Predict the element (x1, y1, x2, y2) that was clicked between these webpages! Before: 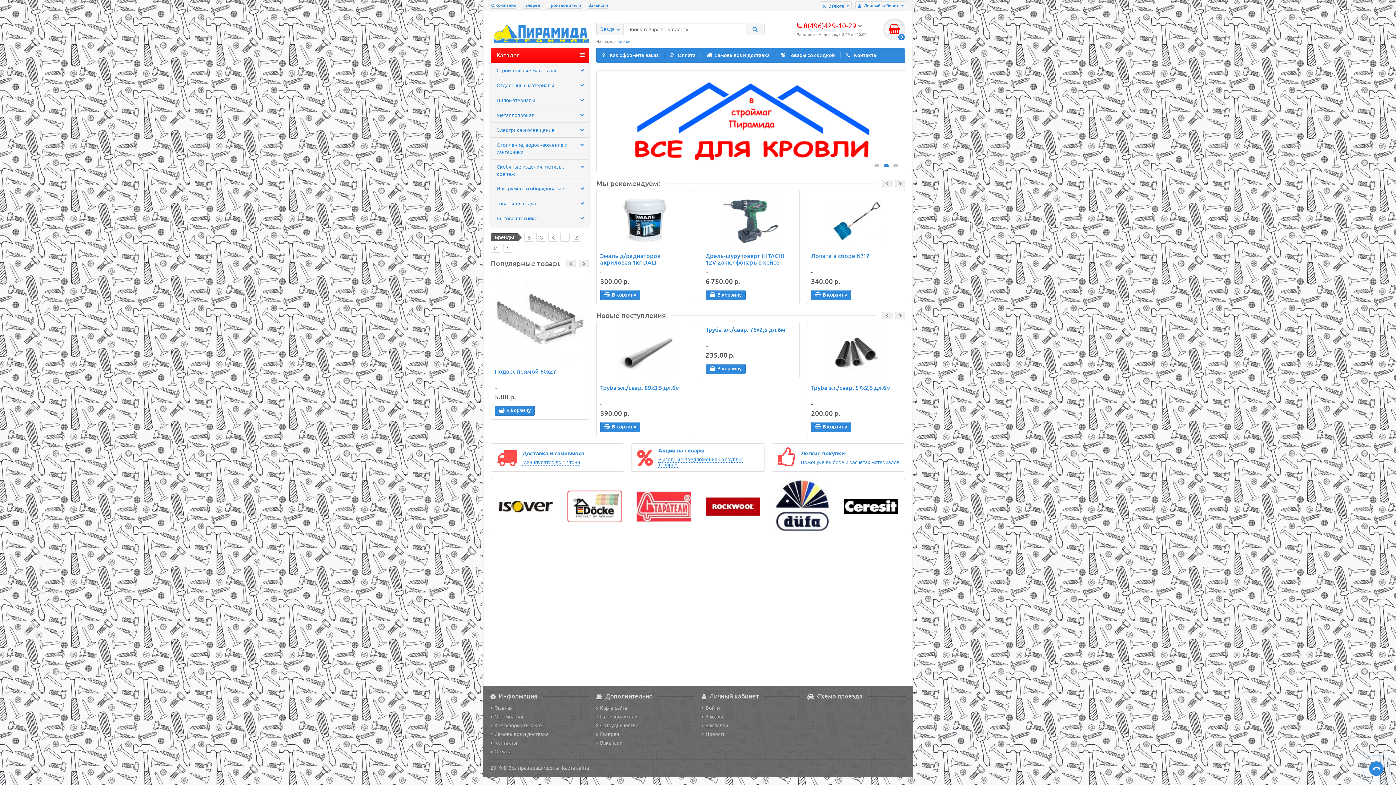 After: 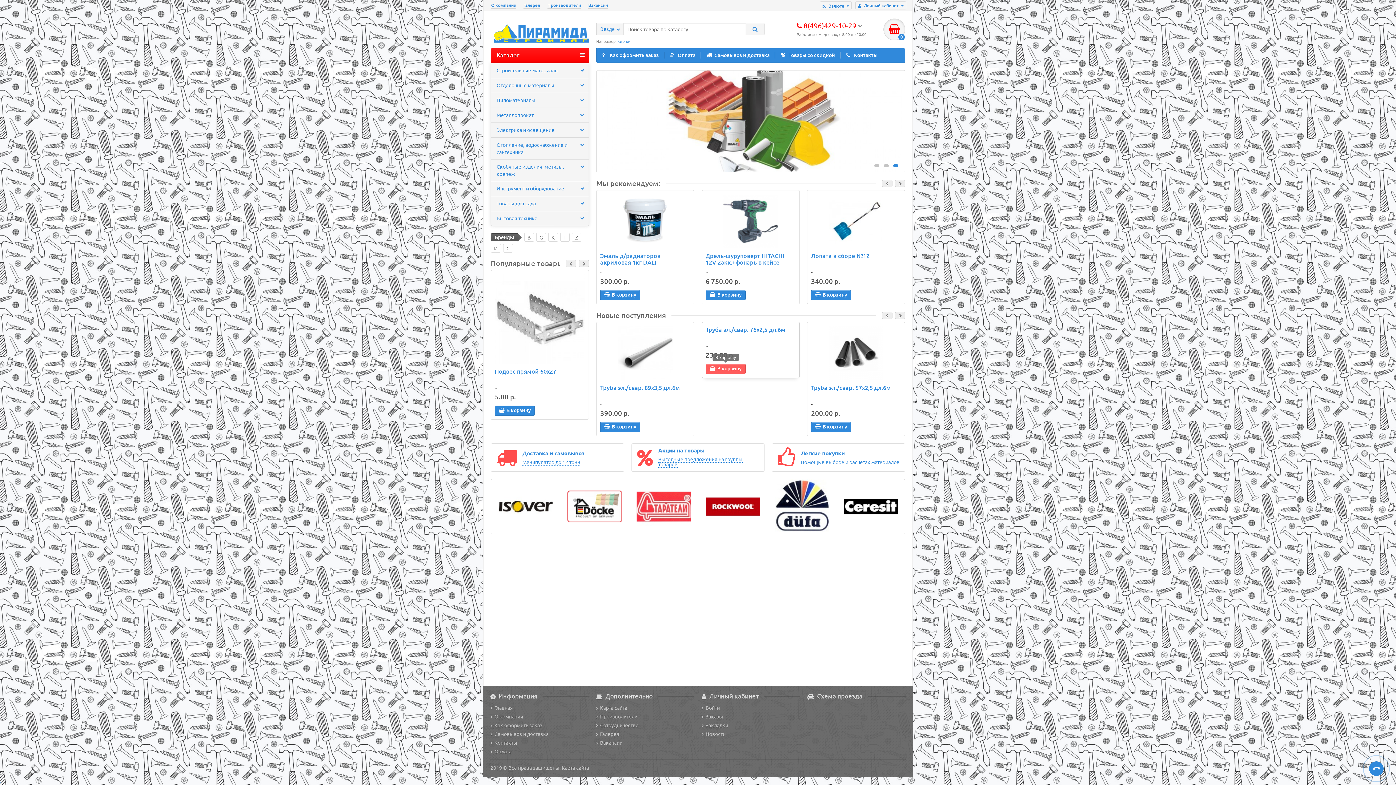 Action: bbox: (705, 364, 745, 374) label: В корзину